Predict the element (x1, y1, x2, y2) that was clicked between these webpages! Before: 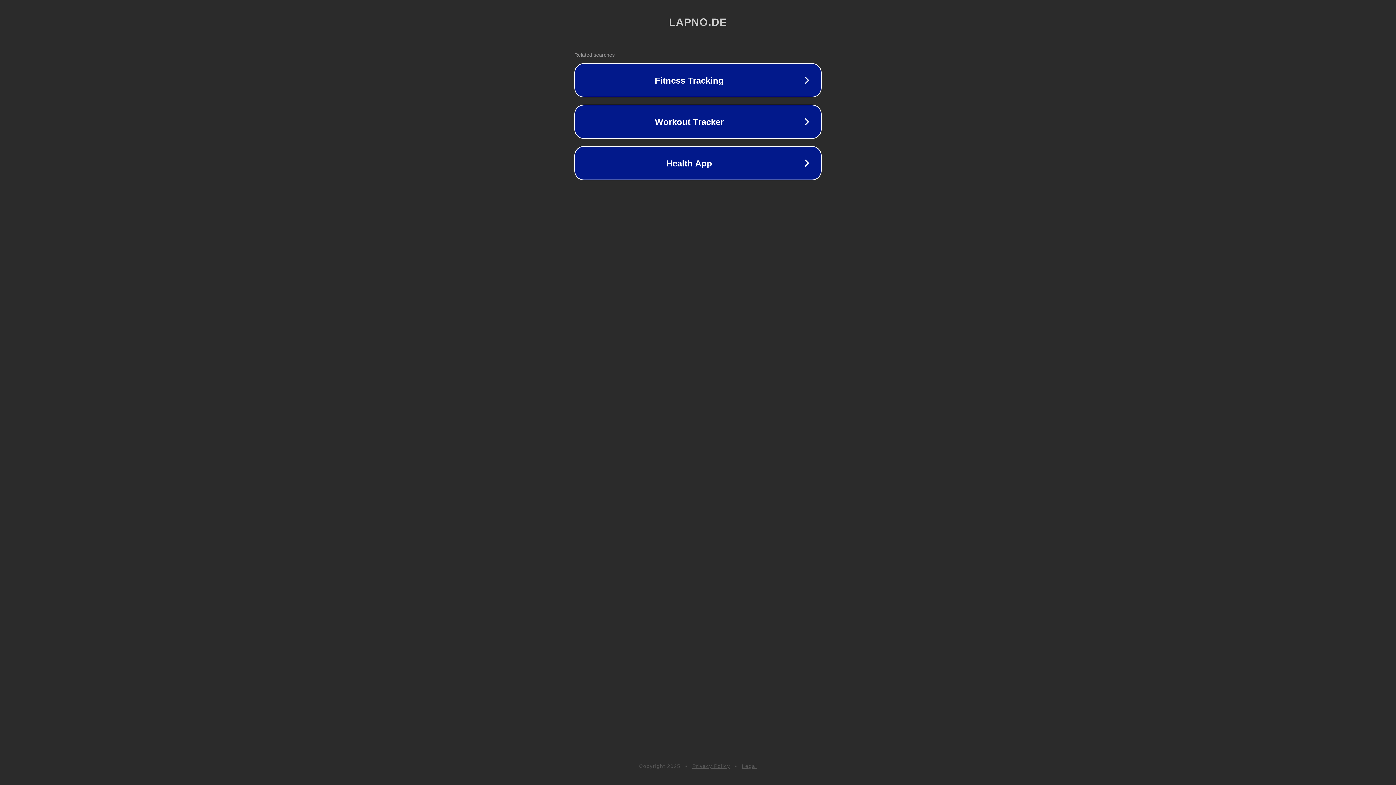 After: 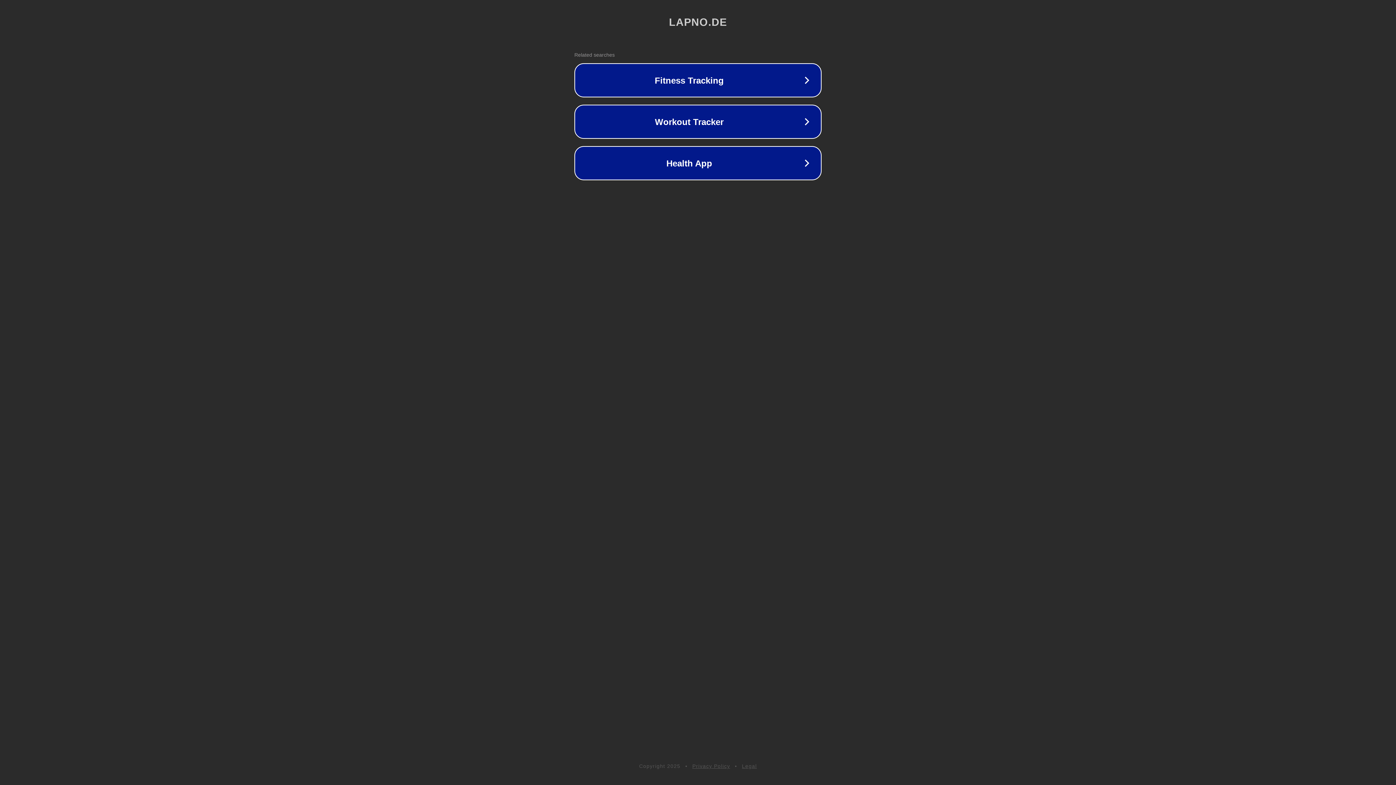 Action: label: Privacy Policy bbox: (692, 763, 730, 769)